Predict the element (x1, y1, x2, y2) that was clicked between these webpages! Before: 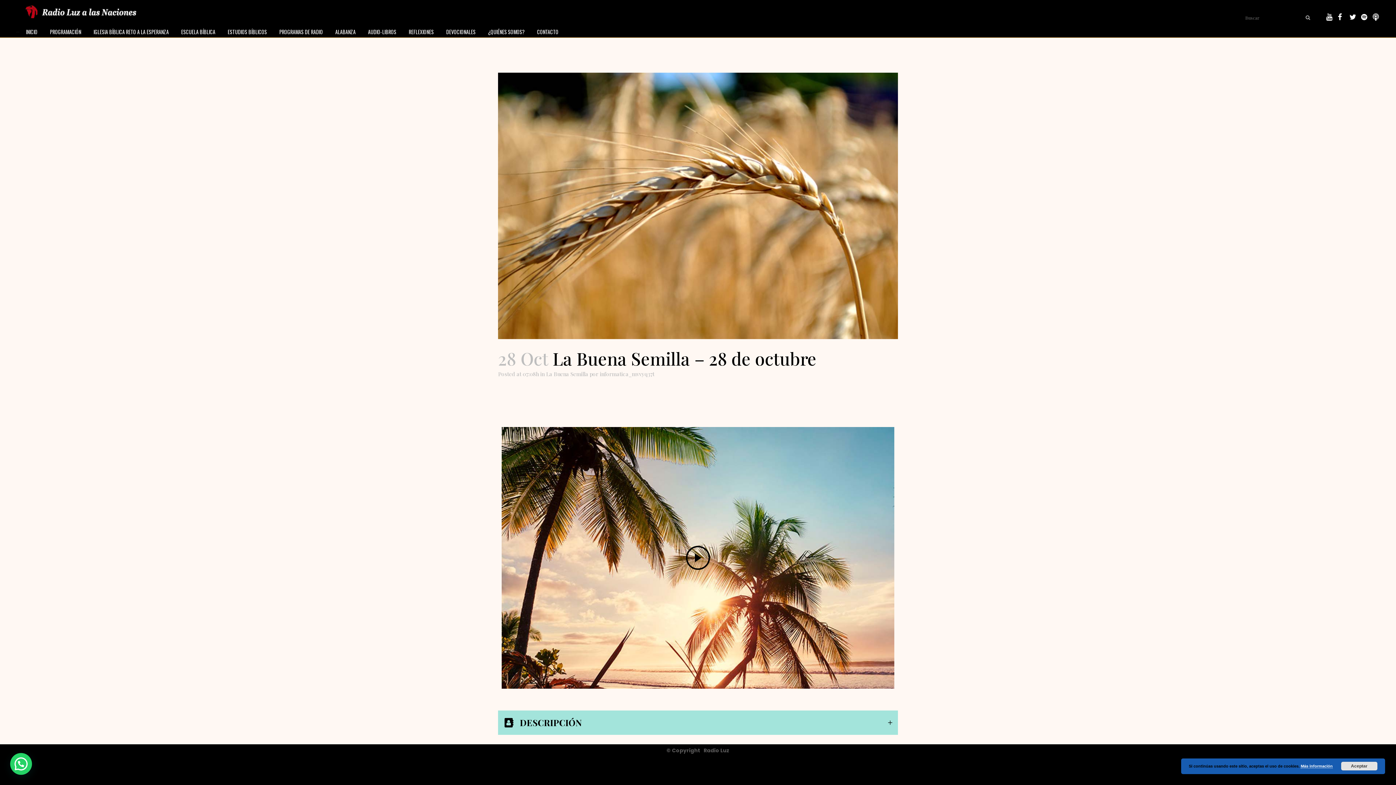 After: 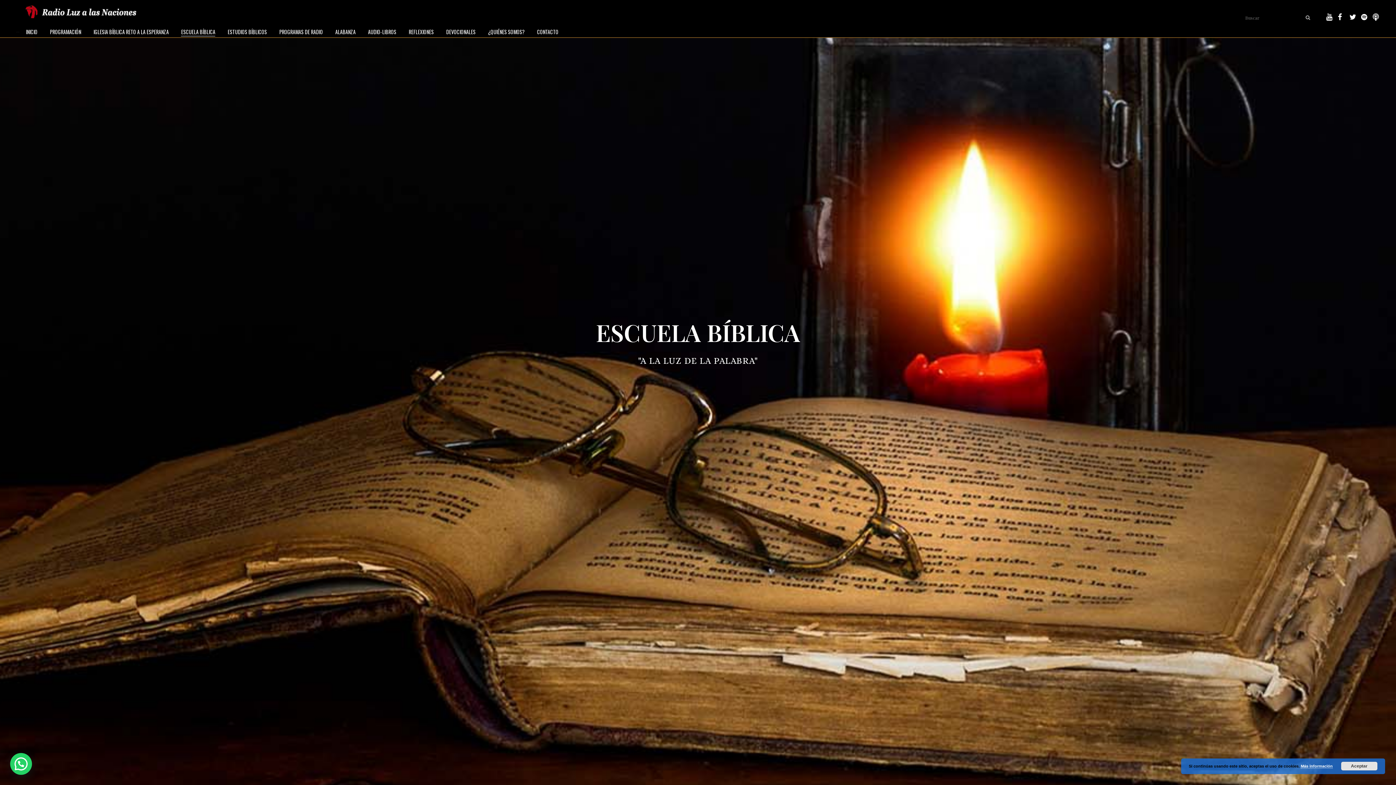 Action: label: ESCUELA BÍBLICA bbox: (175, 26, 221, 37)